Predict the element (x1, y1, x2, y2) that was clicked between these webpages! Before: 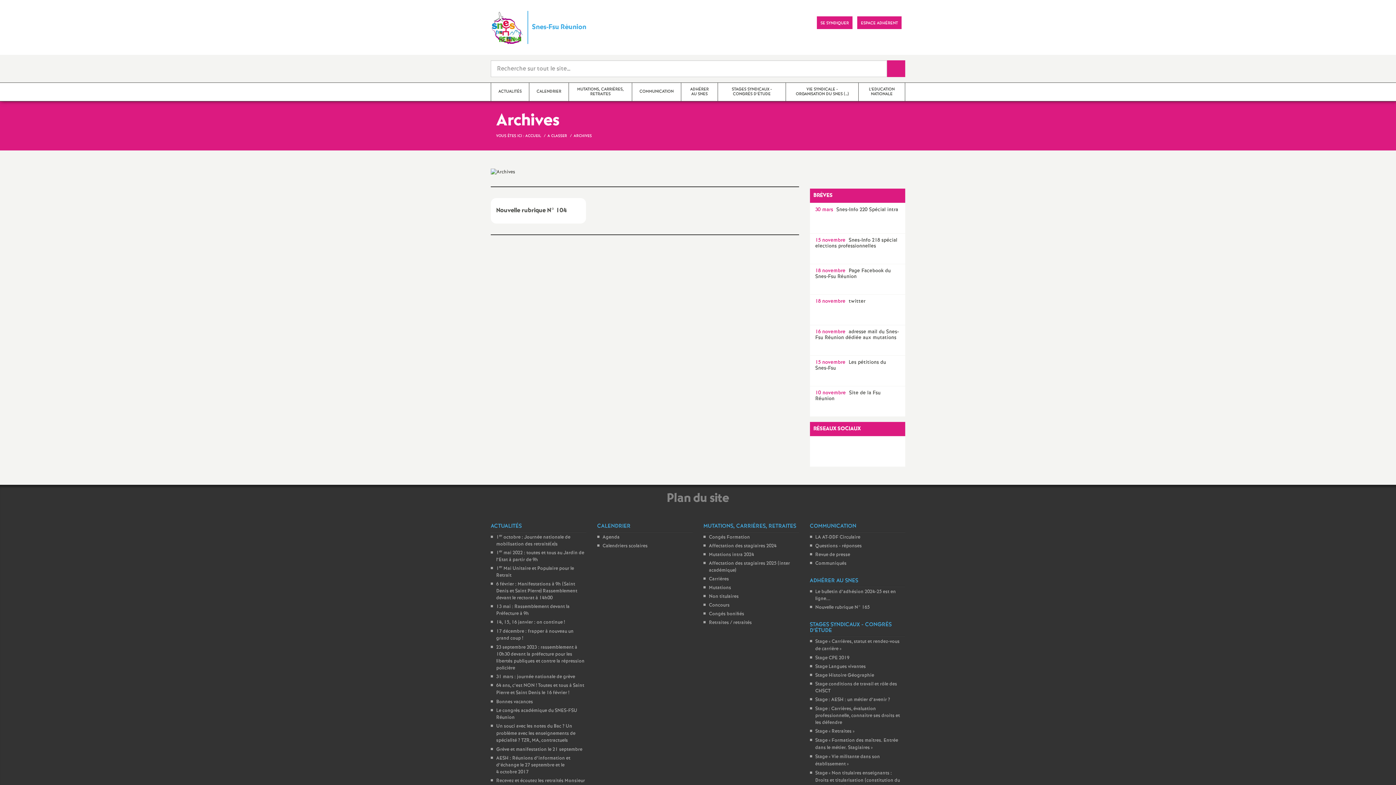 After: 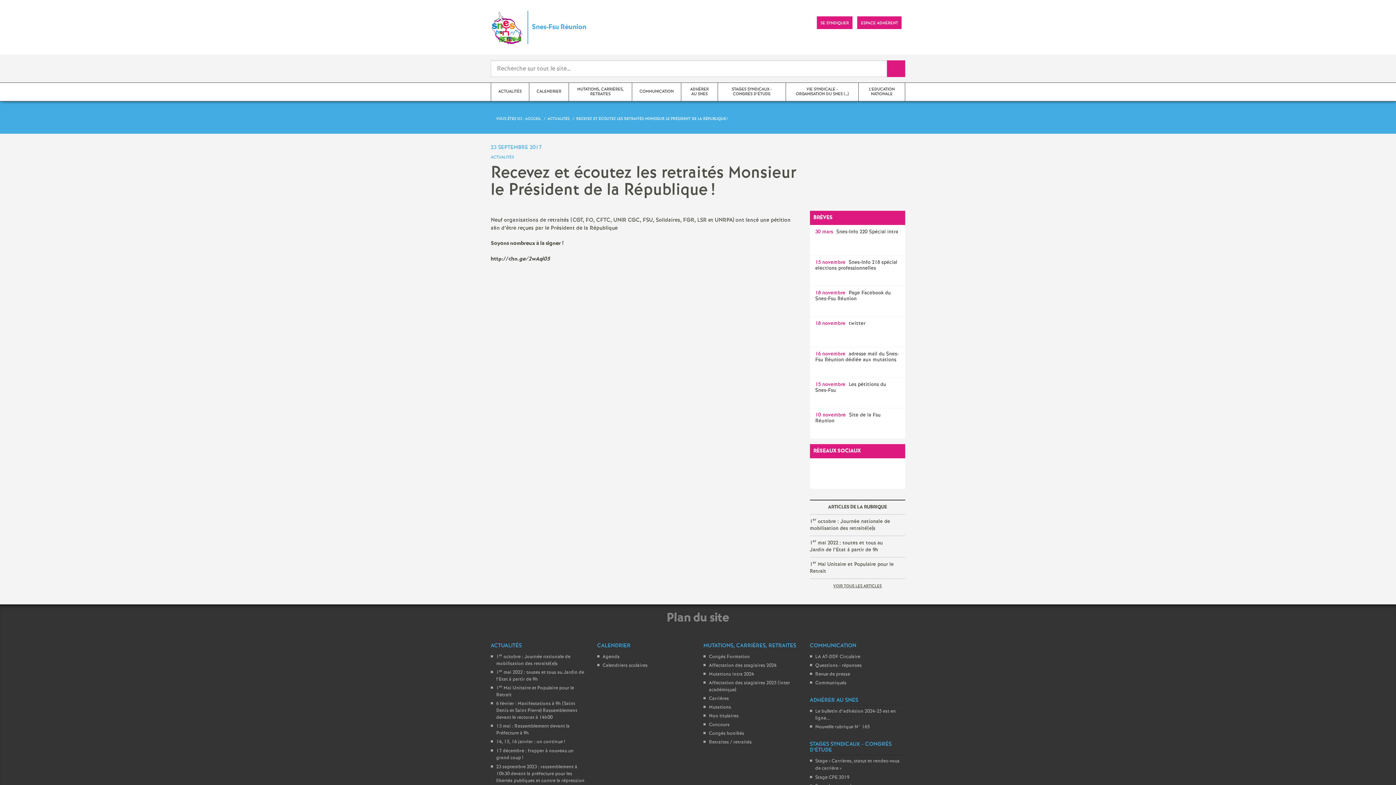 Action: bbox: (496, 777, 585, 791) label: Recevez et écoutez les retraités Monsieur le Président de la République !